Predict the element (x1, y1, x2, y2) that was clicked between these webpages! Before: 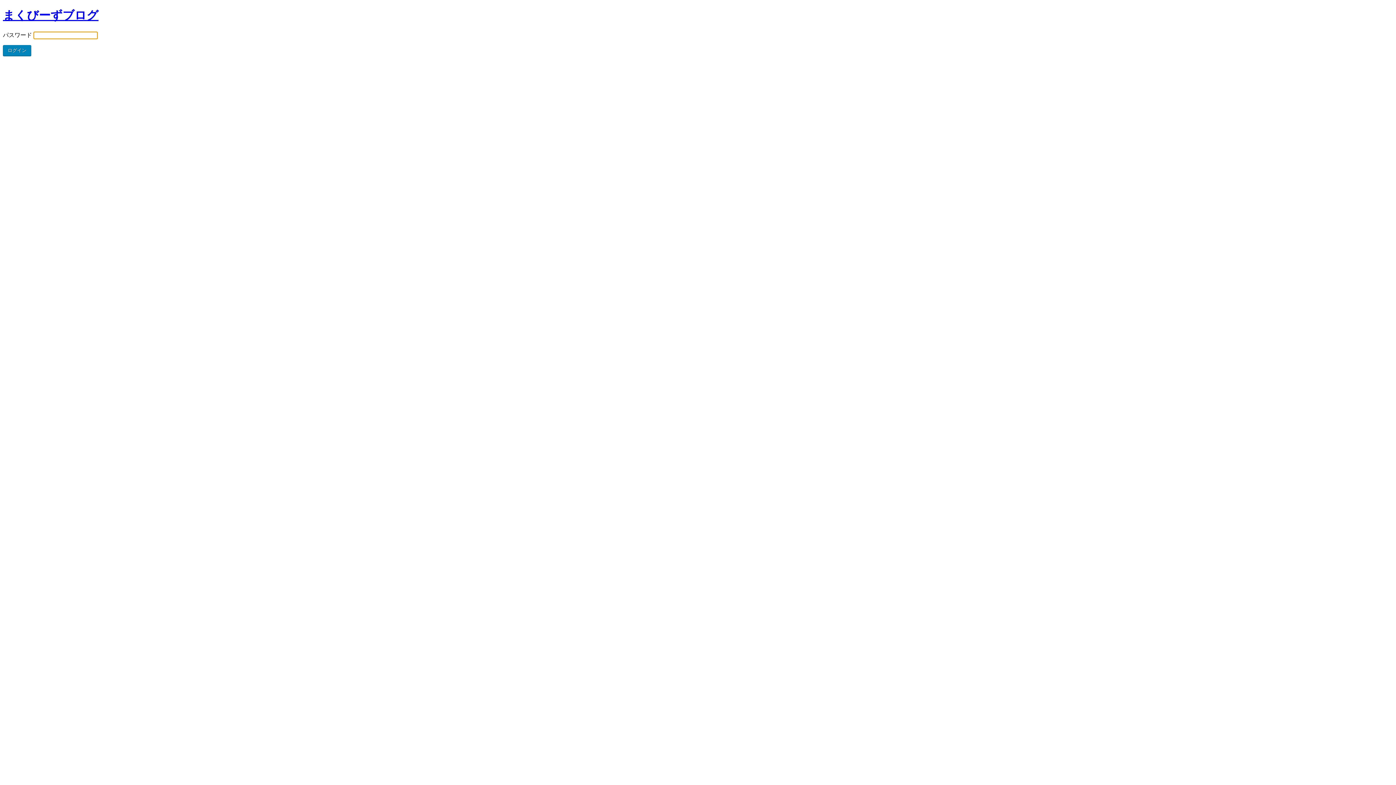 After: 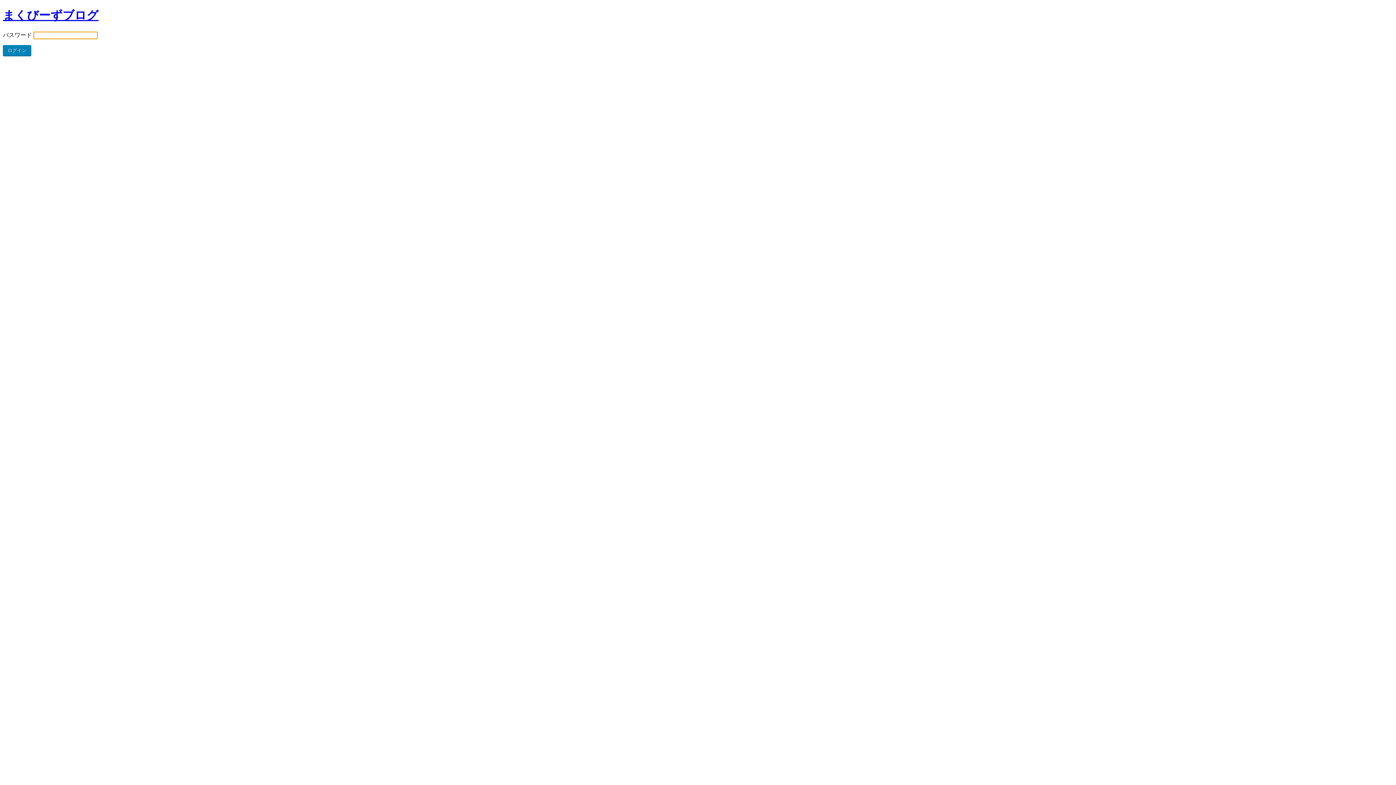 Action: bbox: (2, 8, 98, 21) label: まくびーずブログ